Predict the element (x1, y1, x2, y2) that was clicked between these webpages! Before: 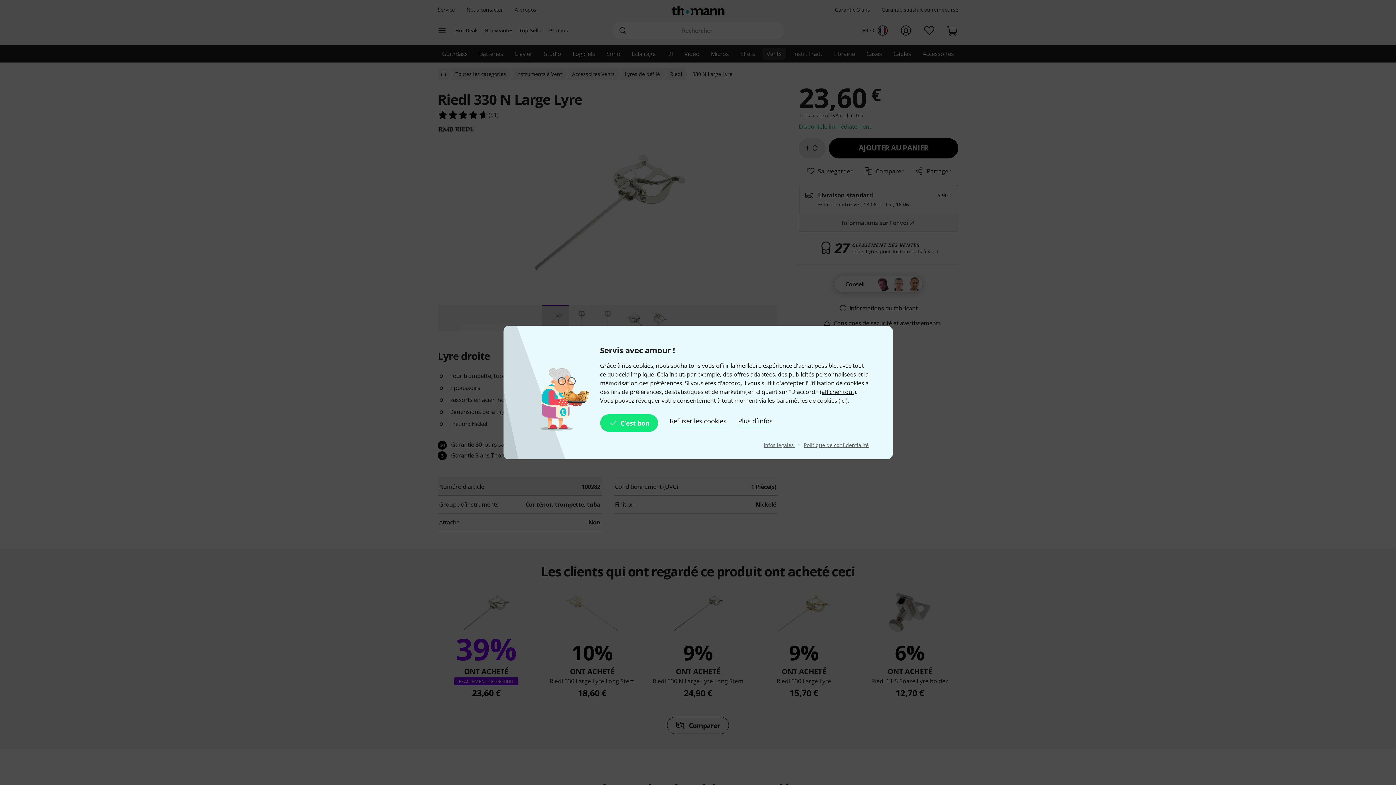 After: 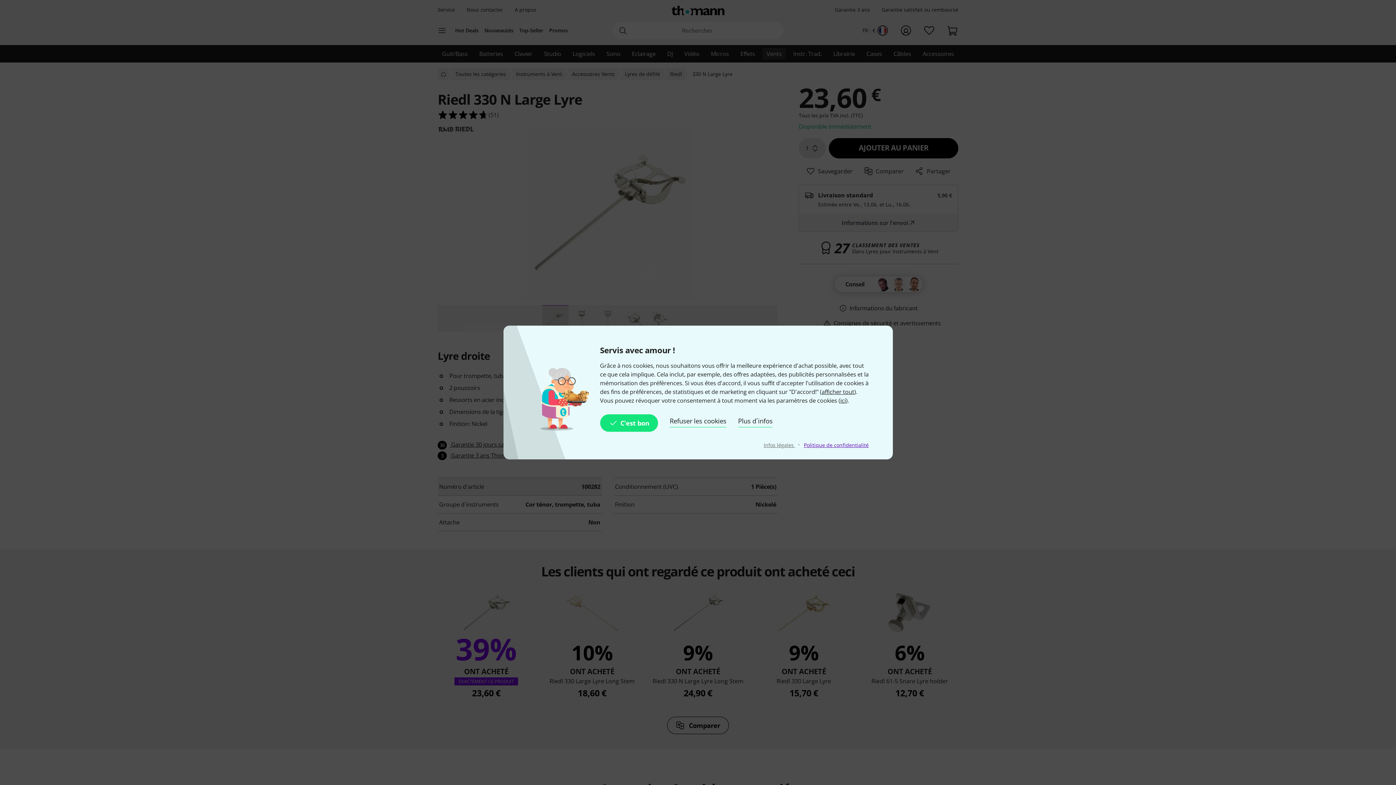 Action: bbox: (804, 441, 868, 448) label: Politique de confidentialité